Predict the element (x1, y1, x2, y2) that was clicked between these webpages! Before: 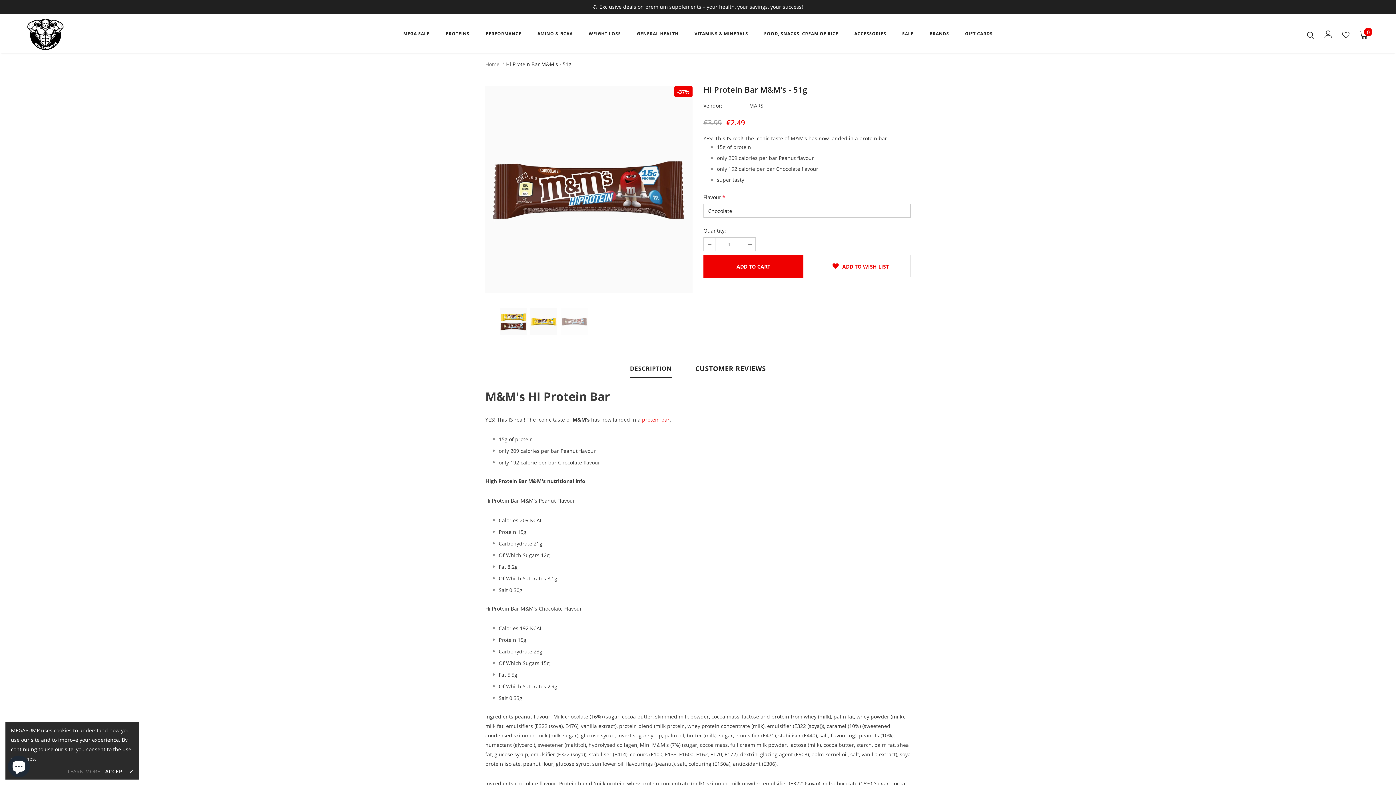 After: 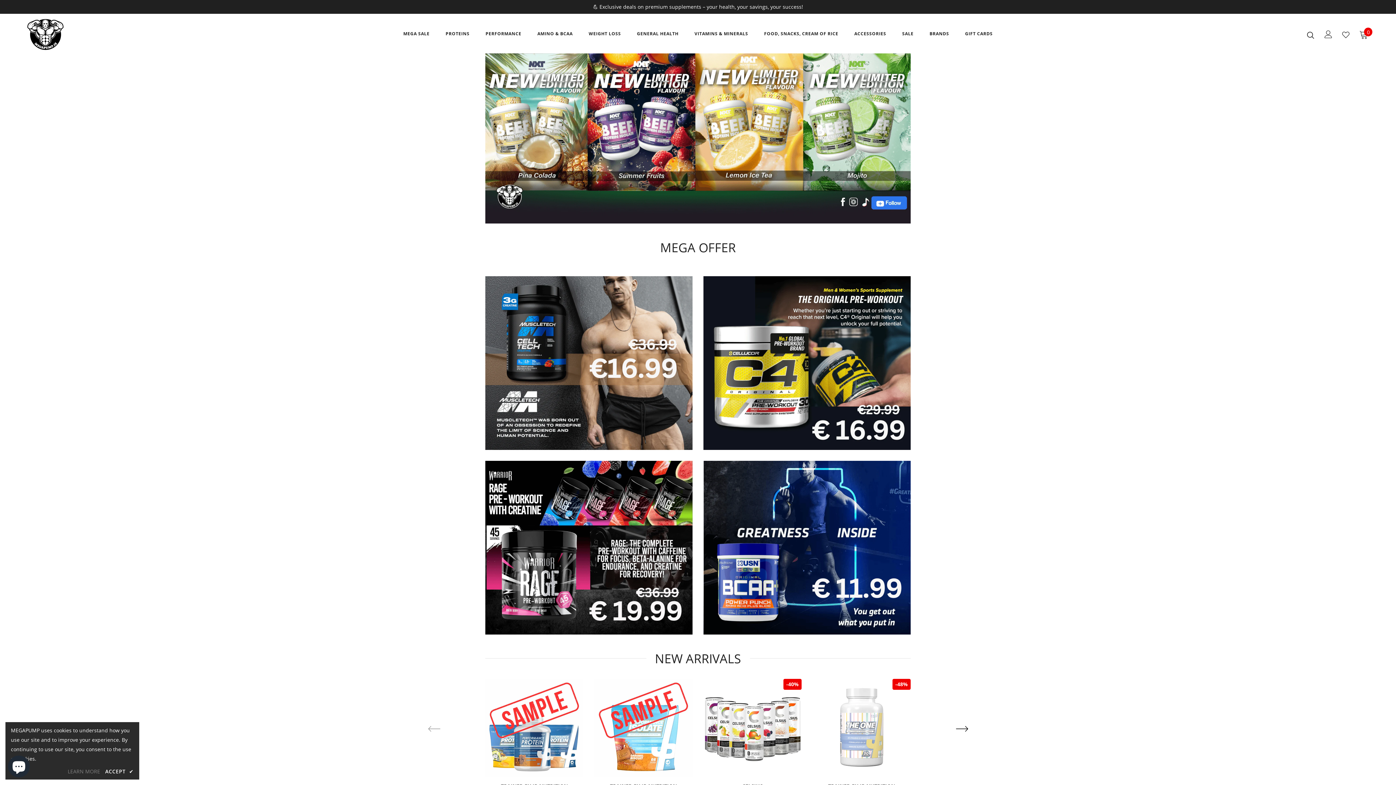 Action: bbox: (27, 18, 112, 50)